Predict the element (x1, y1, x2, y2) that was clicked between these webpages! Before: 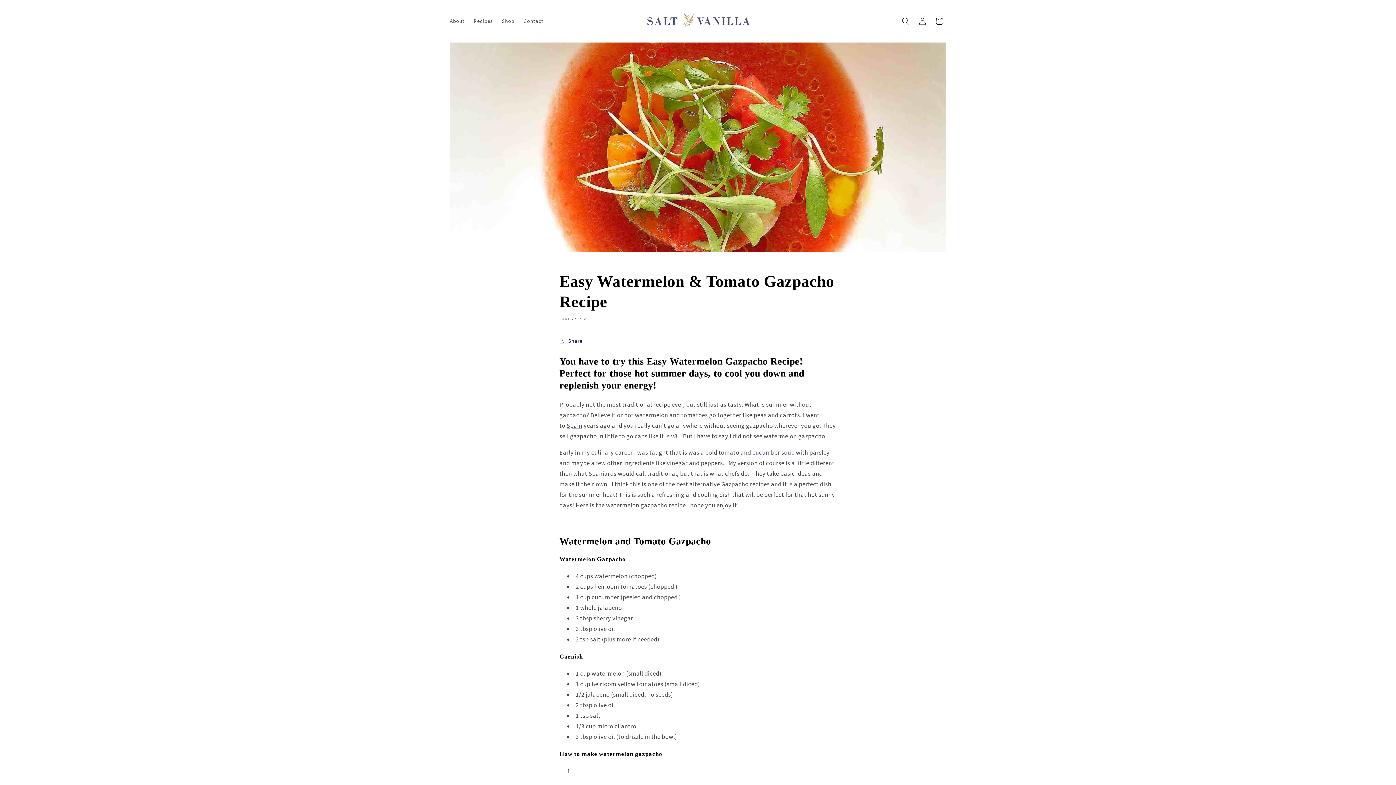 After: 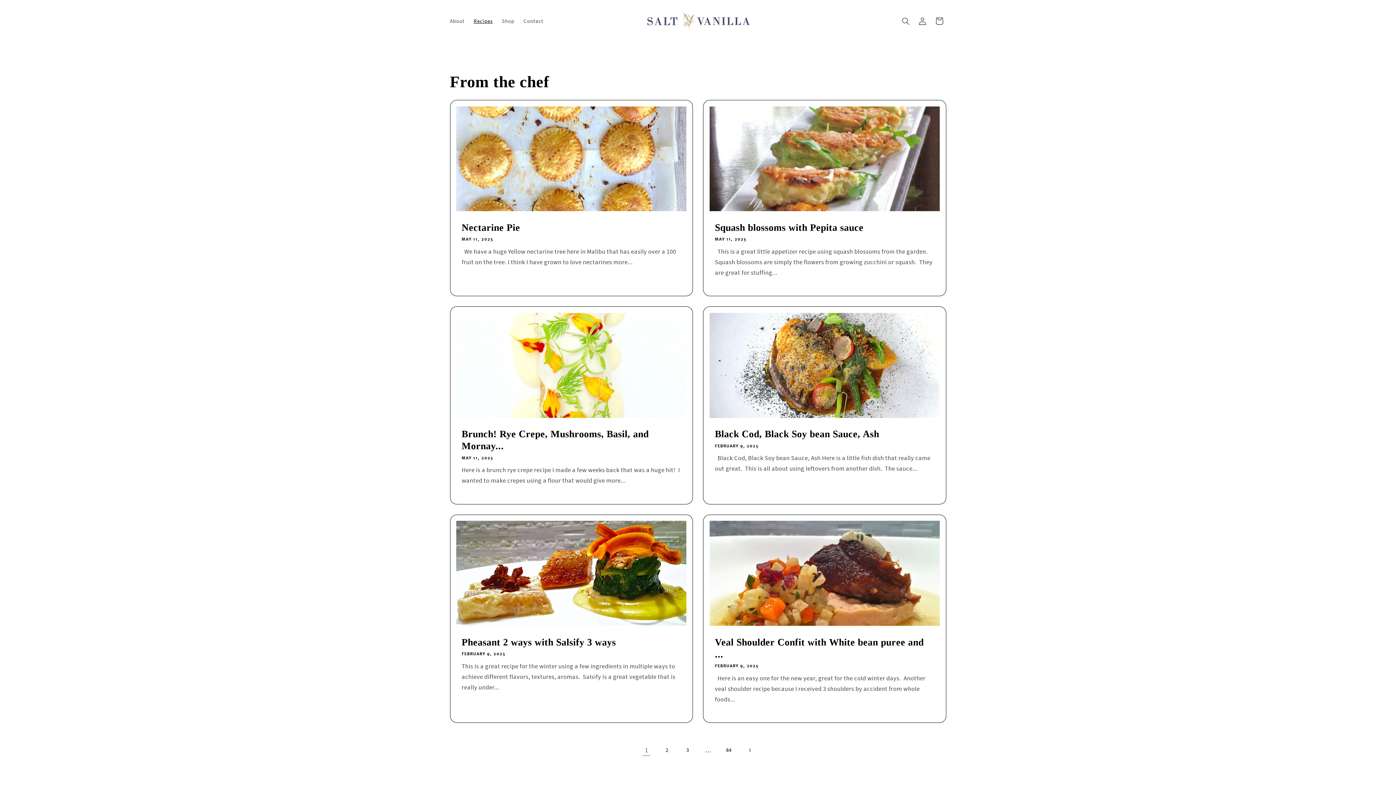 Action: label: Recipes bbox: (469, 13, 497, 29)